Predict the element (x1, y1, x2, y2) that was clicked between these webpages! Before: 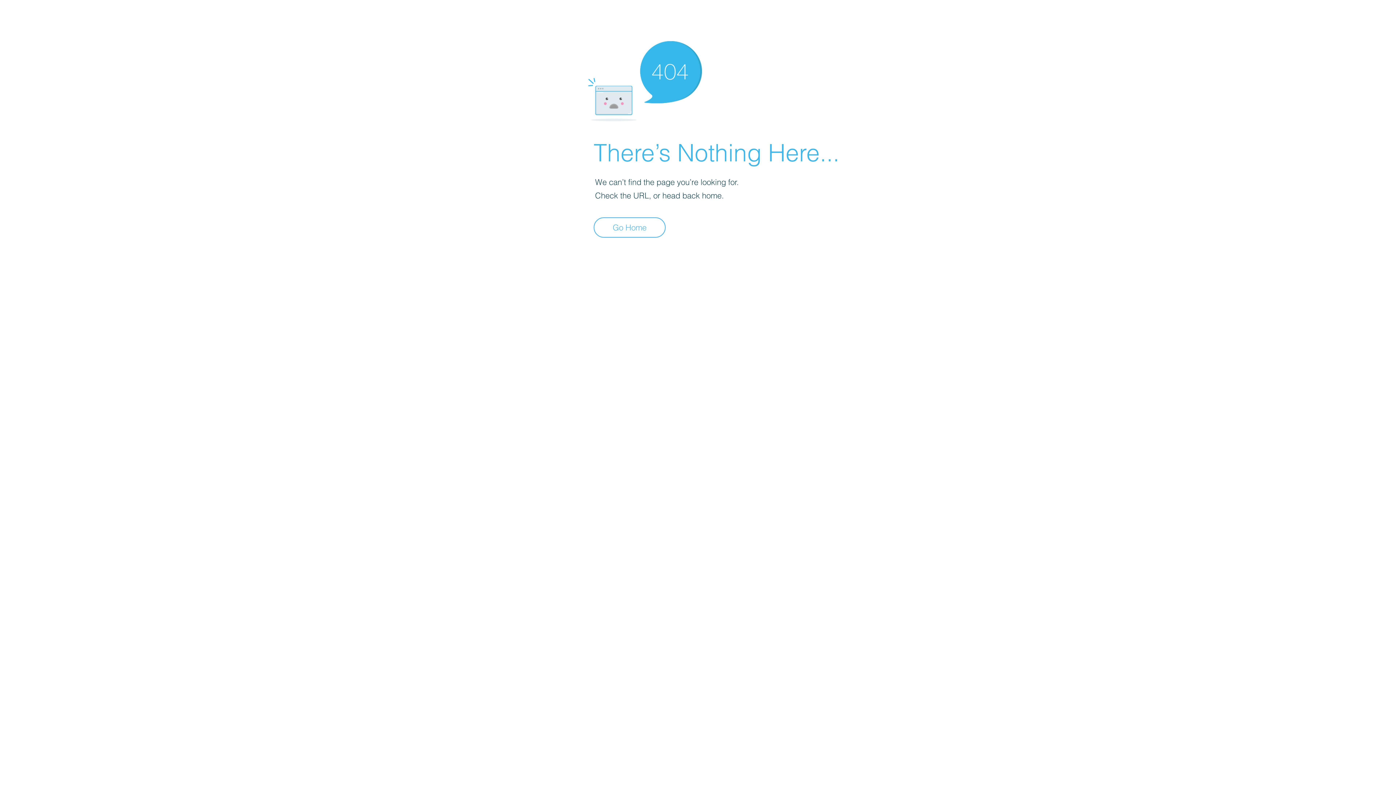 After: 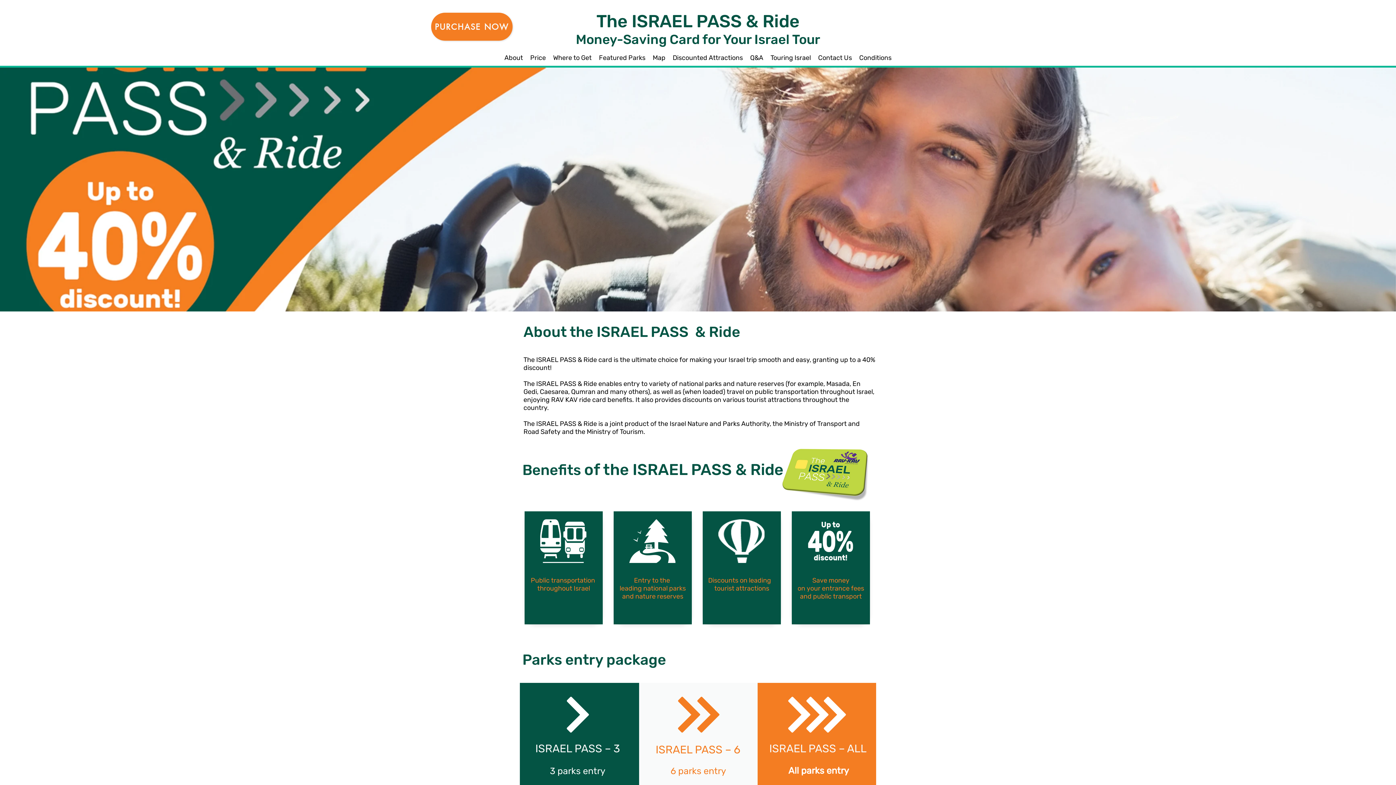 Action: bbox: (593, 217, 665, 237) label: Go Home